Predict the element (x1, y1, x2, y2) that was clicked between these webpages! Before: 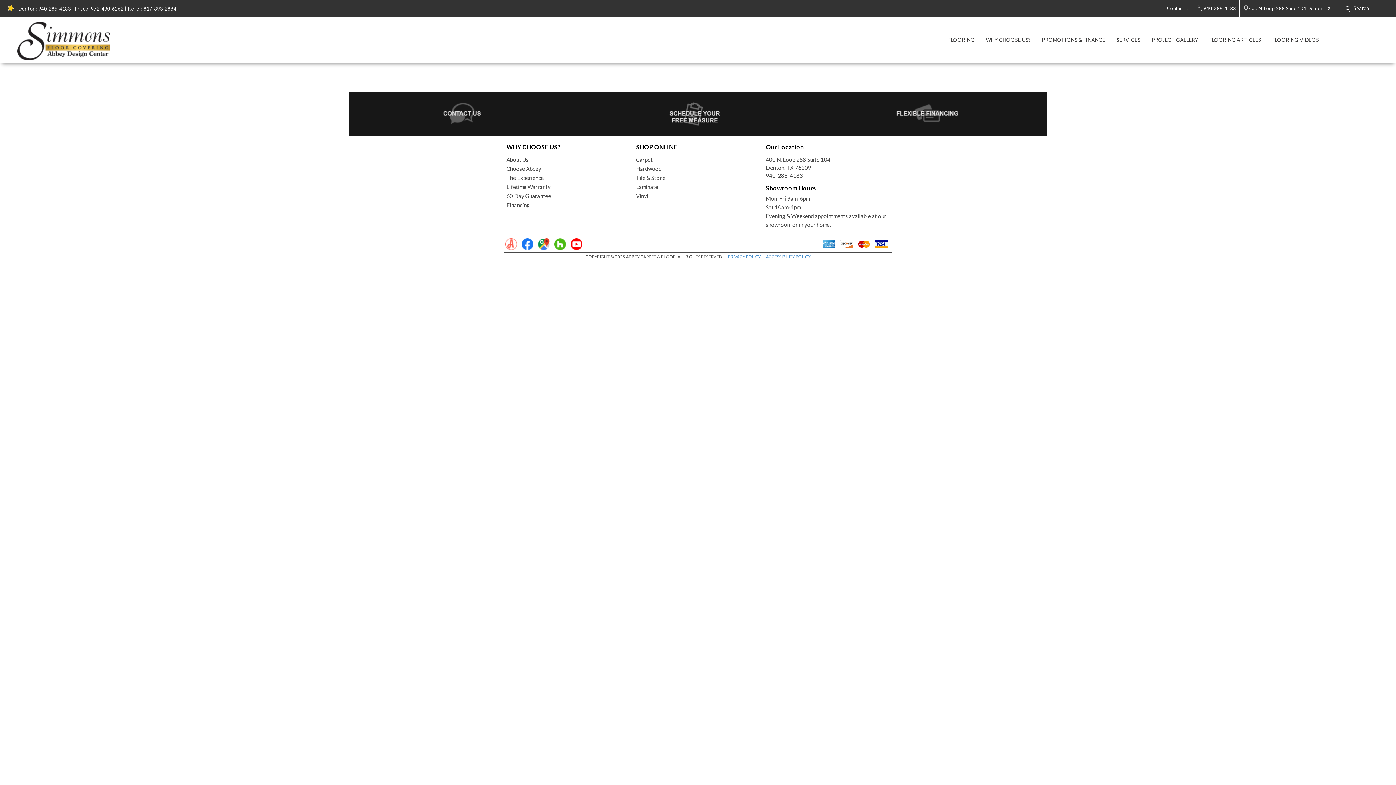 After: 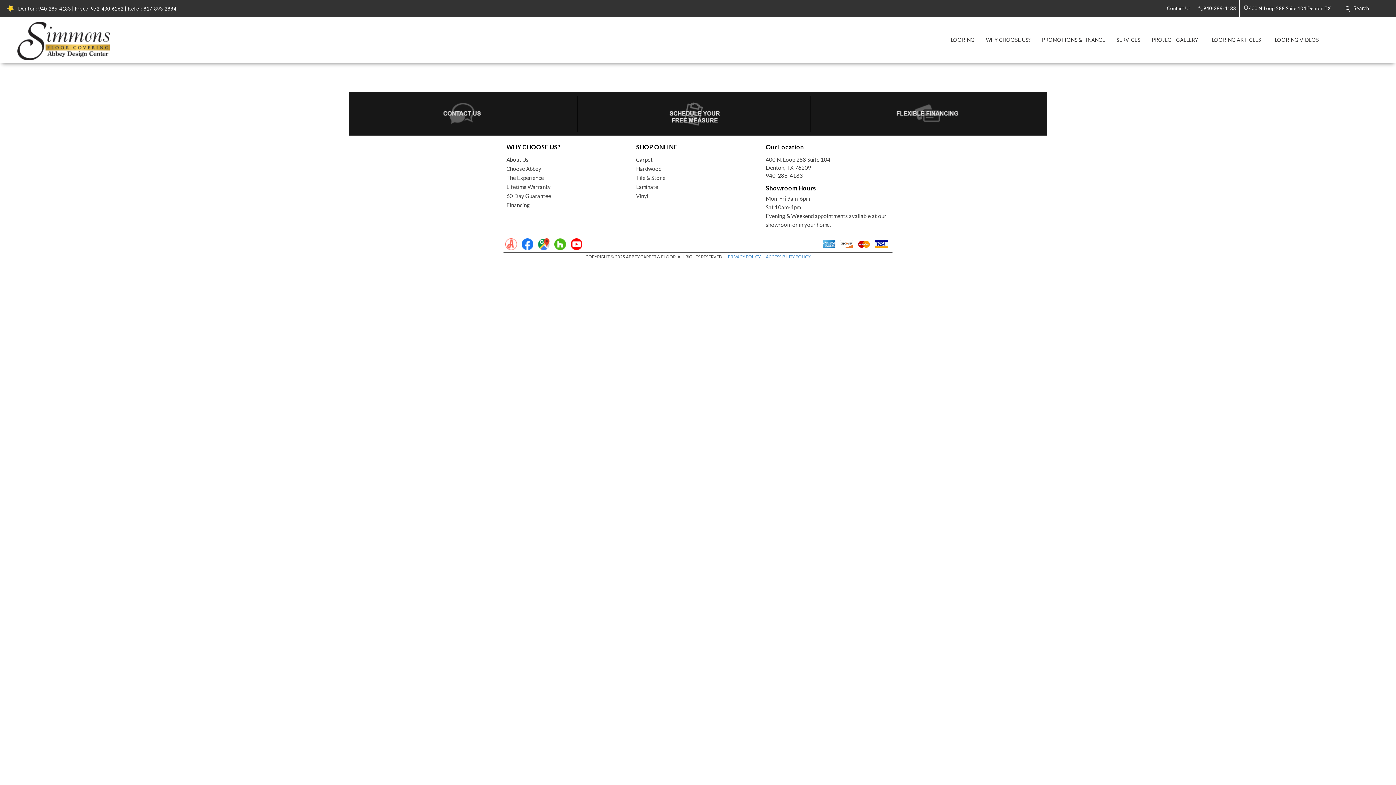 Action: bbox: (636, 175, 665, 181) label: Tile & Stone